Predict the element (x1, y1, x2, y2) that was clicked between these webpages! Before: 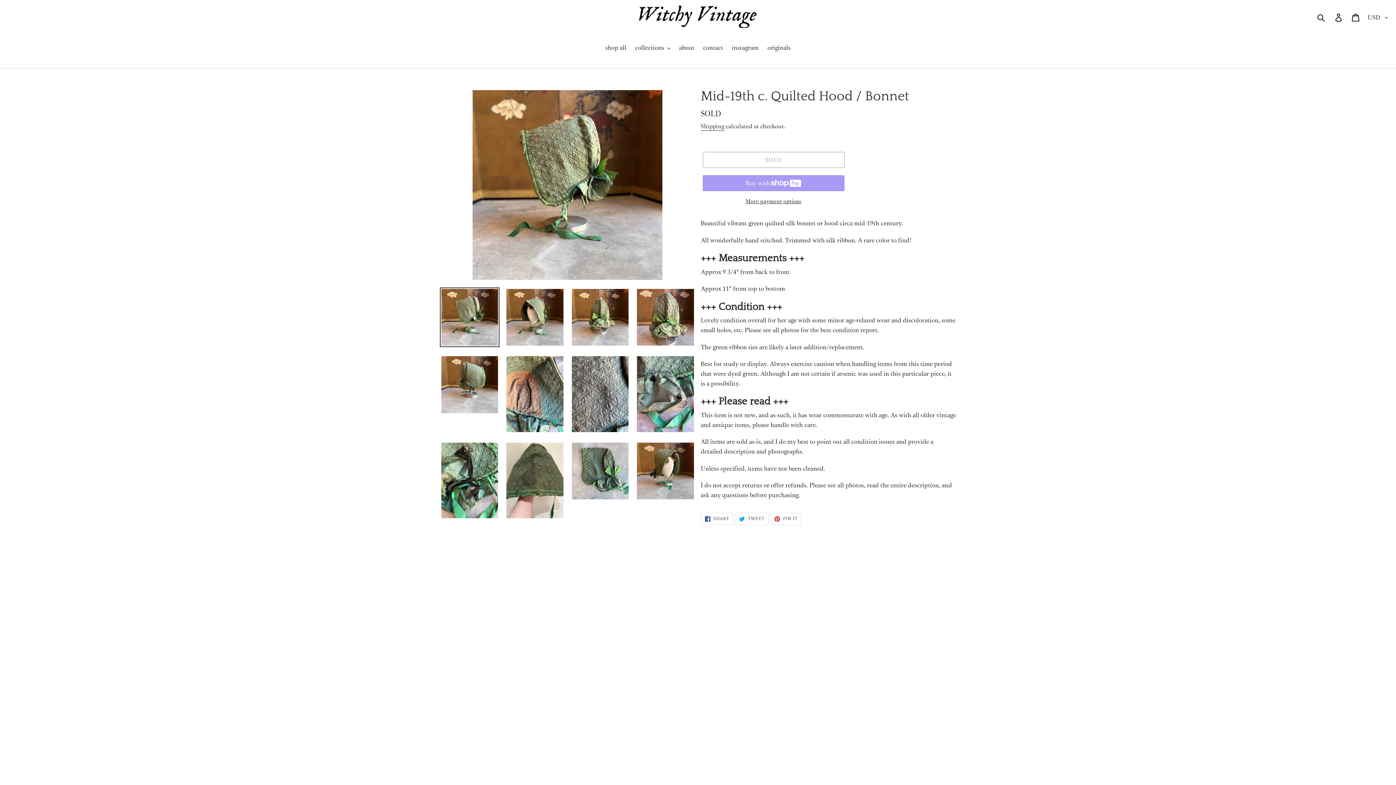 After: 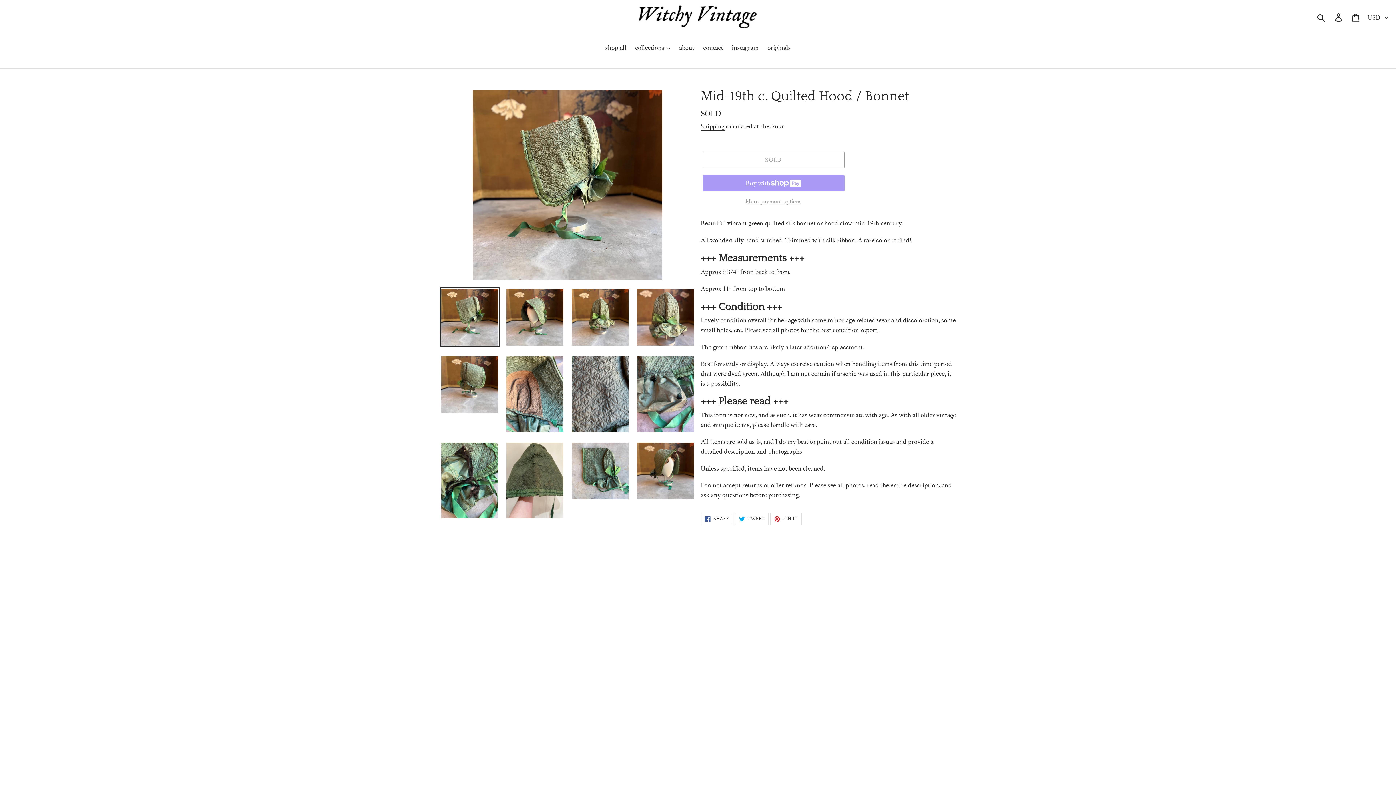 Action: label: More payment options bbox: (702, 197, 844, 205)